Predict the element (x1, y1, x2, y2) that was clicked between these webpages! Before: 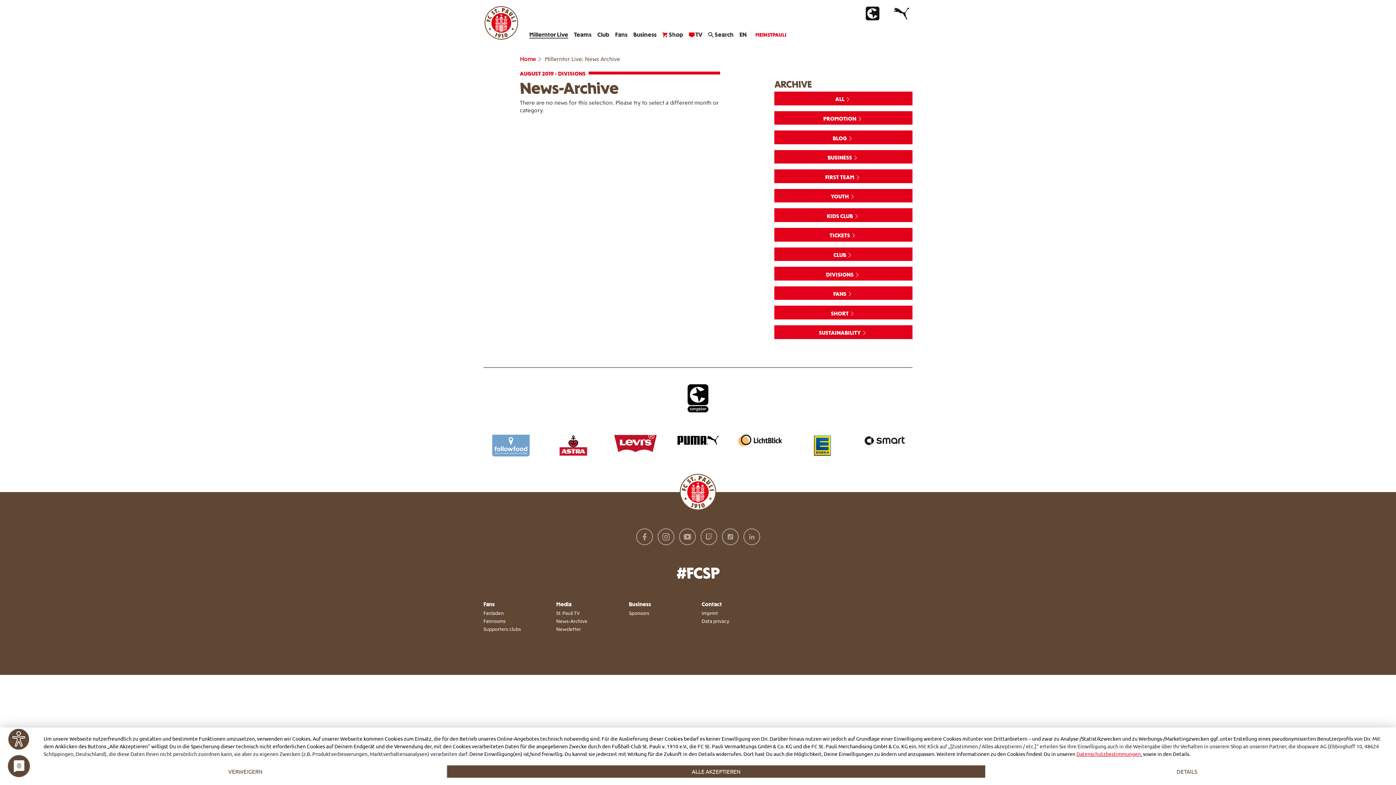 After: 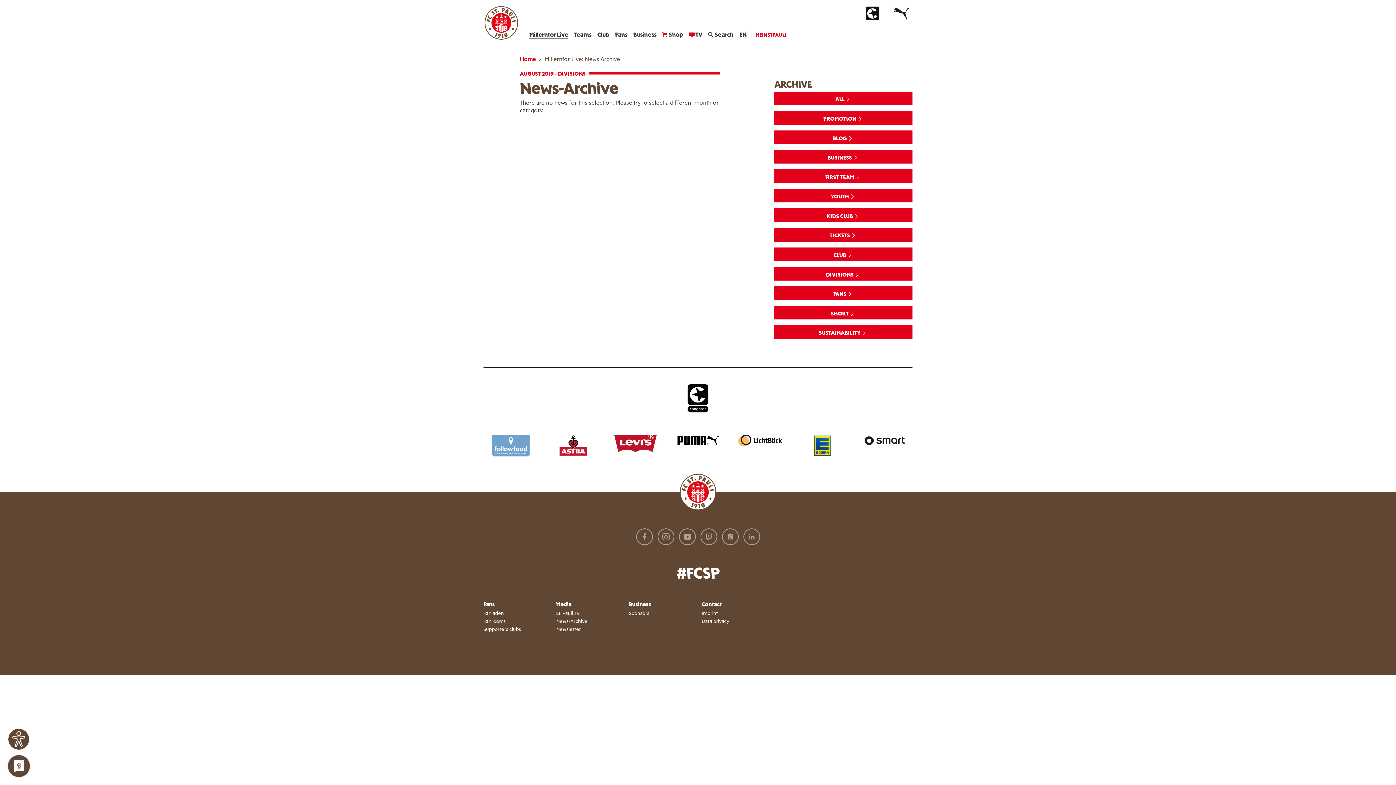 Action: label: ALLE AKZEPTIEREN bbox: (447, 765, 985, 778)